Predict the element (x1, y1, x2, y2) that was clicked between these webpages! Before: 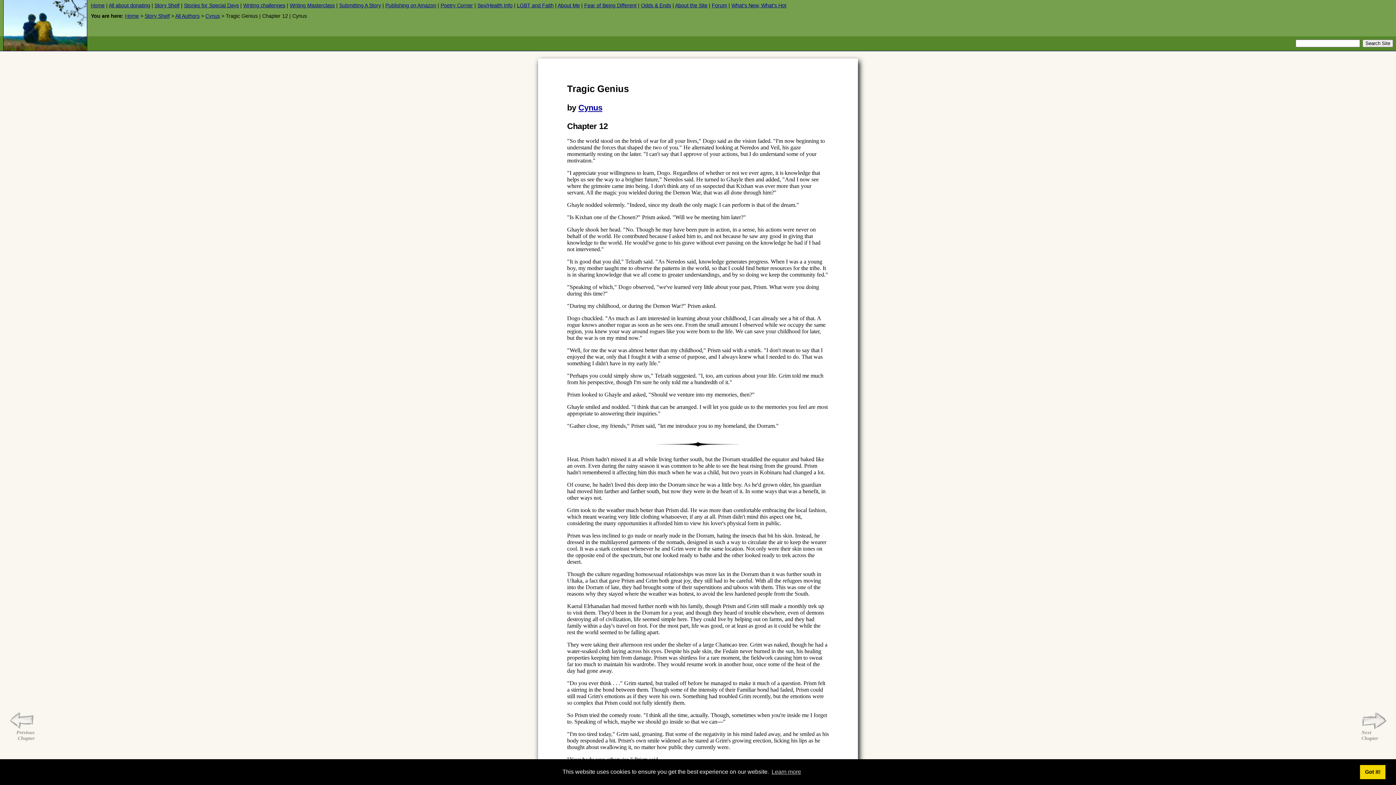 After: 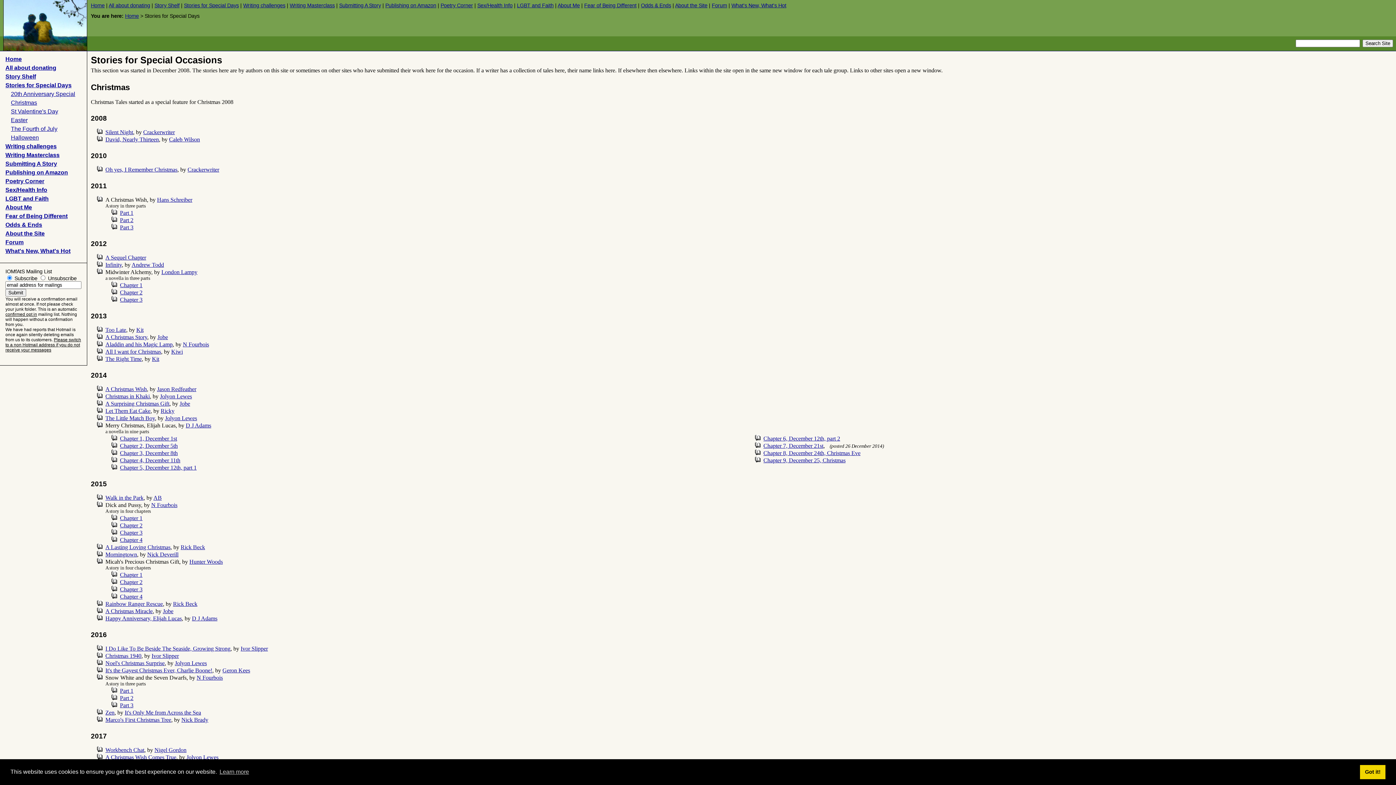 Action: bbox: (184, 2, 238, 8) label: Stories for Special Days